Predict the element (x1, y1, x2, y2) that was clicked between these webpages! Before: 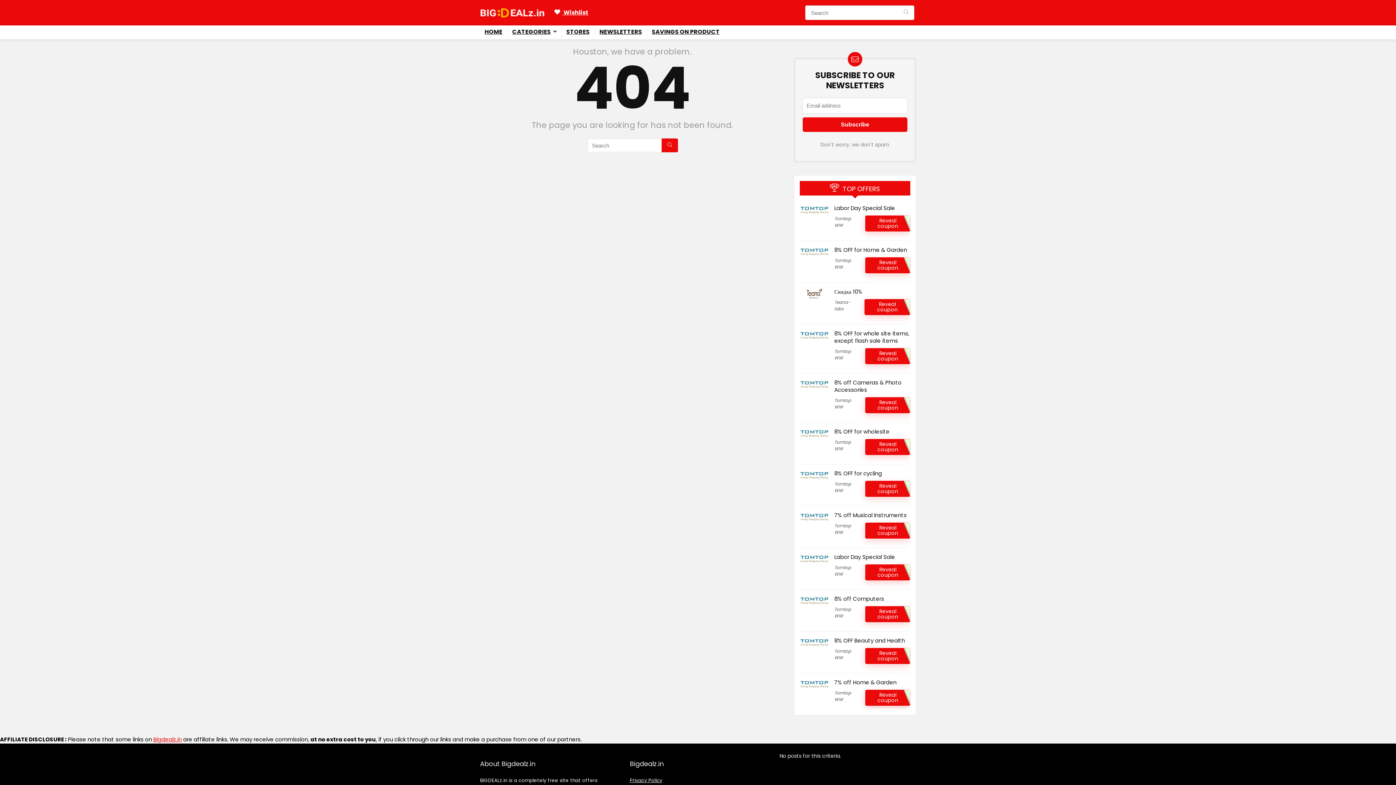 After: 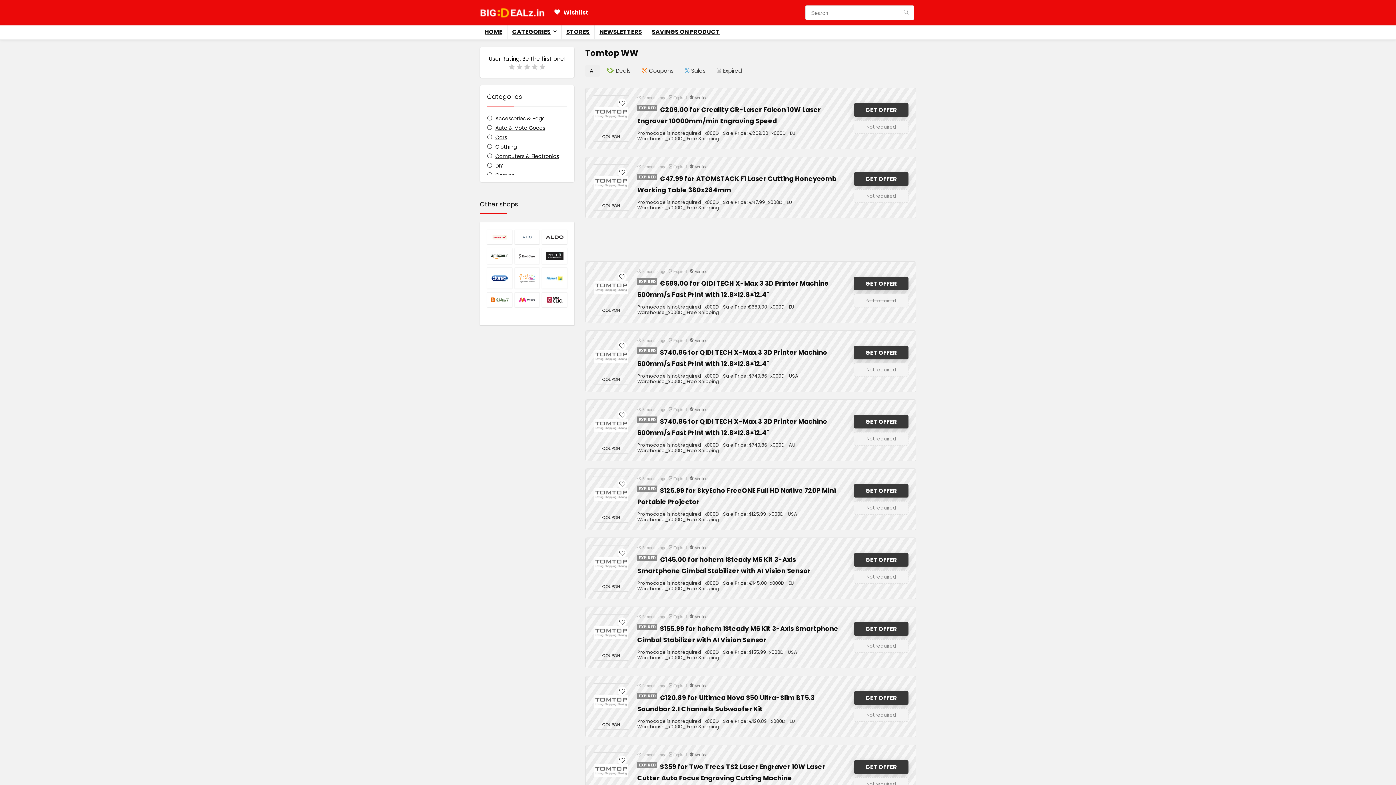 Action: label: Tomtop WW bbox: (834, 481, 851, 493)